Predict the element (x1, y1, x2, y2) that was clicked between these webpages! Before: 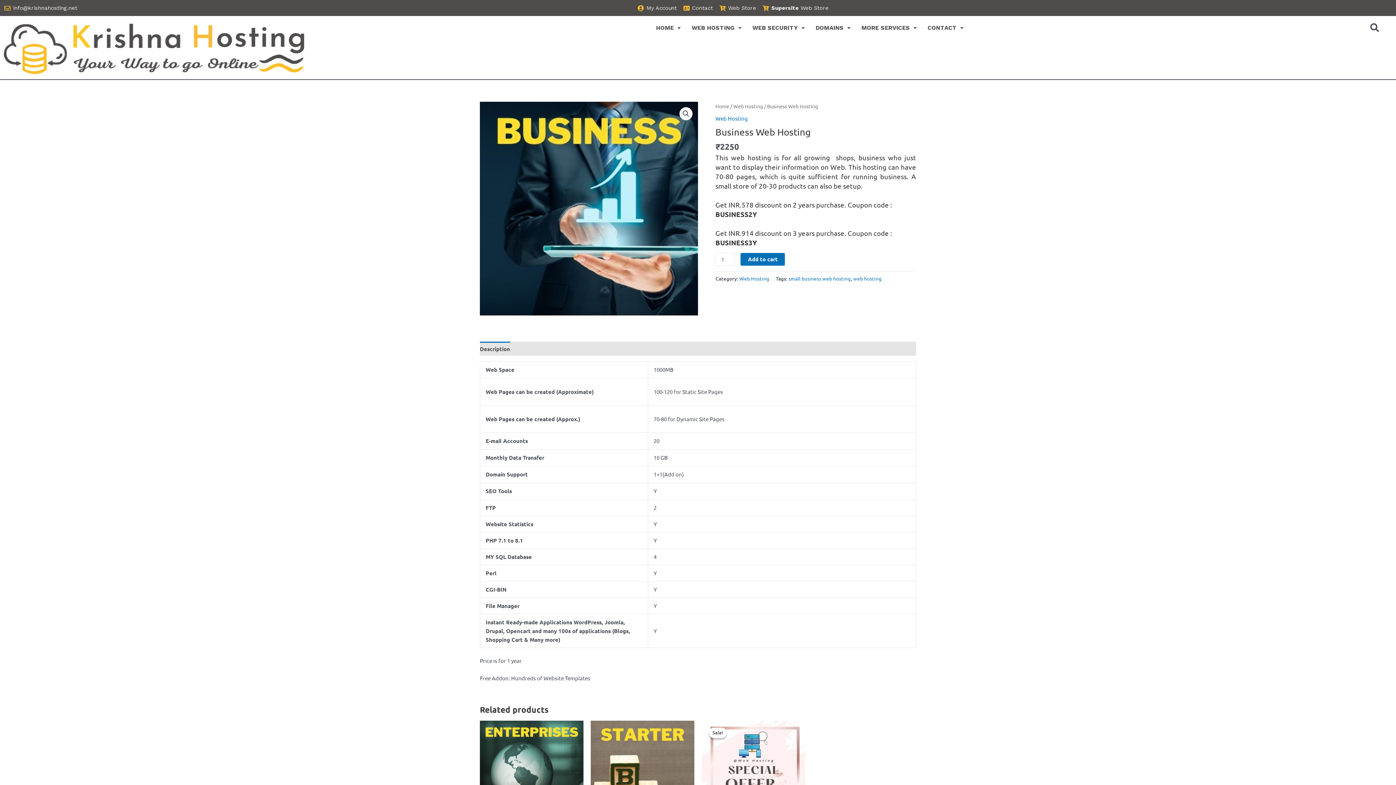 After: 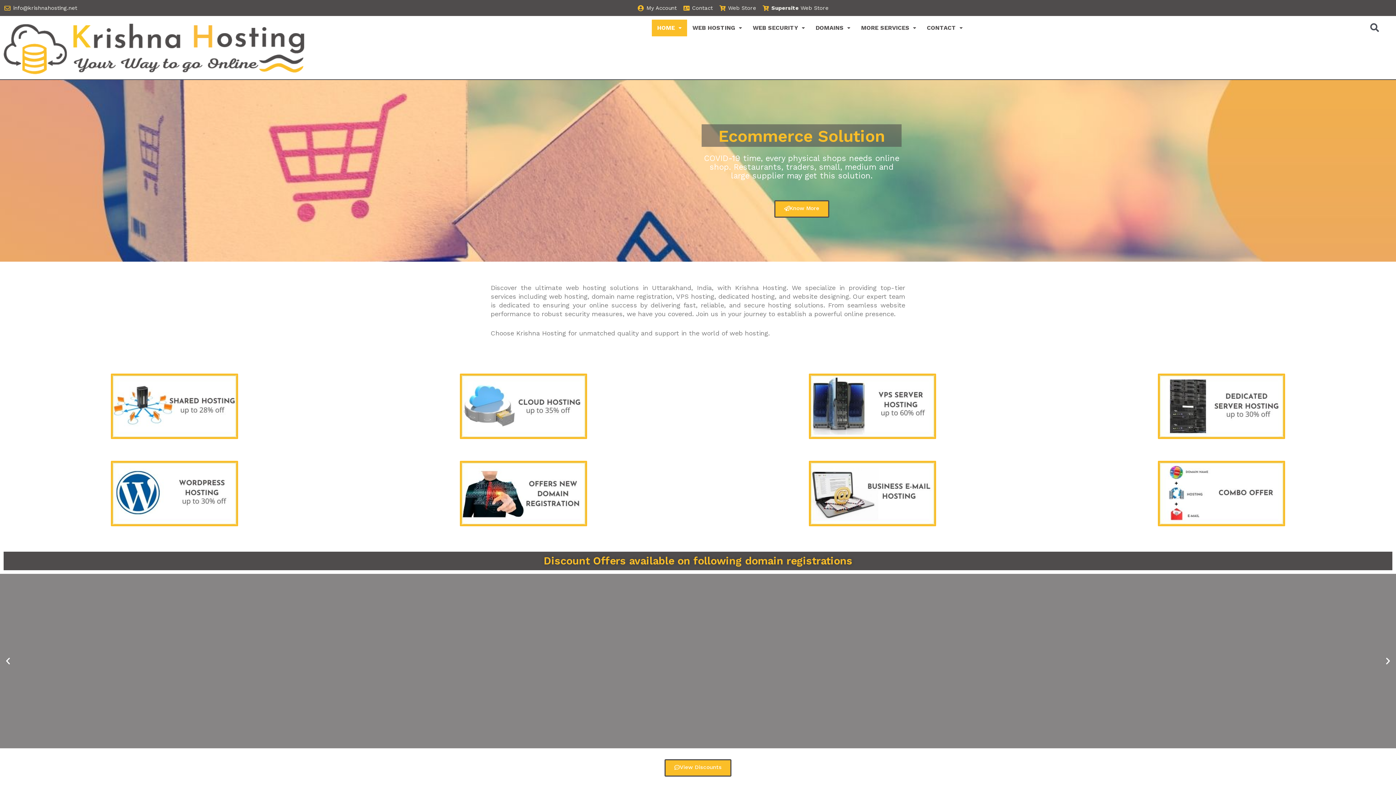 Action: bbox: (3, 19, 307, 75)